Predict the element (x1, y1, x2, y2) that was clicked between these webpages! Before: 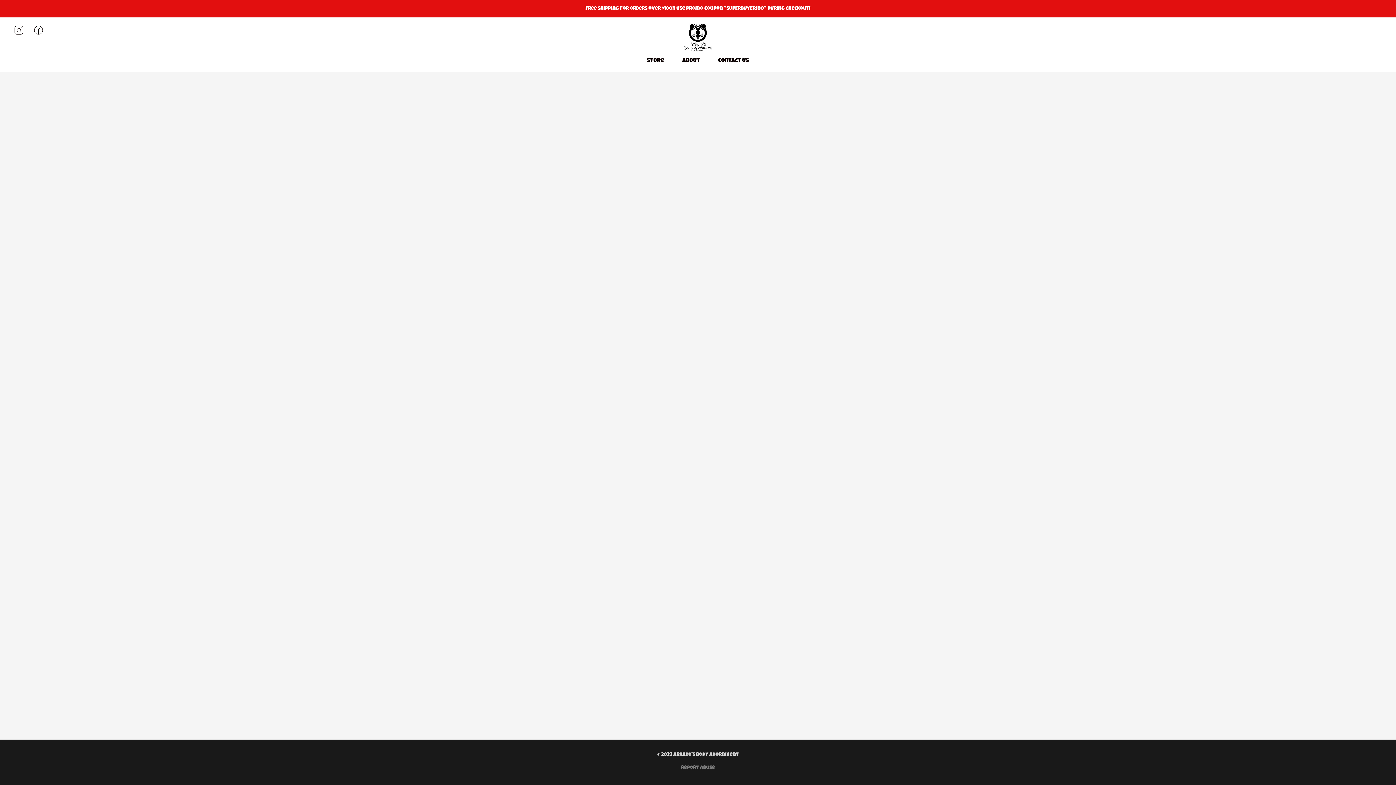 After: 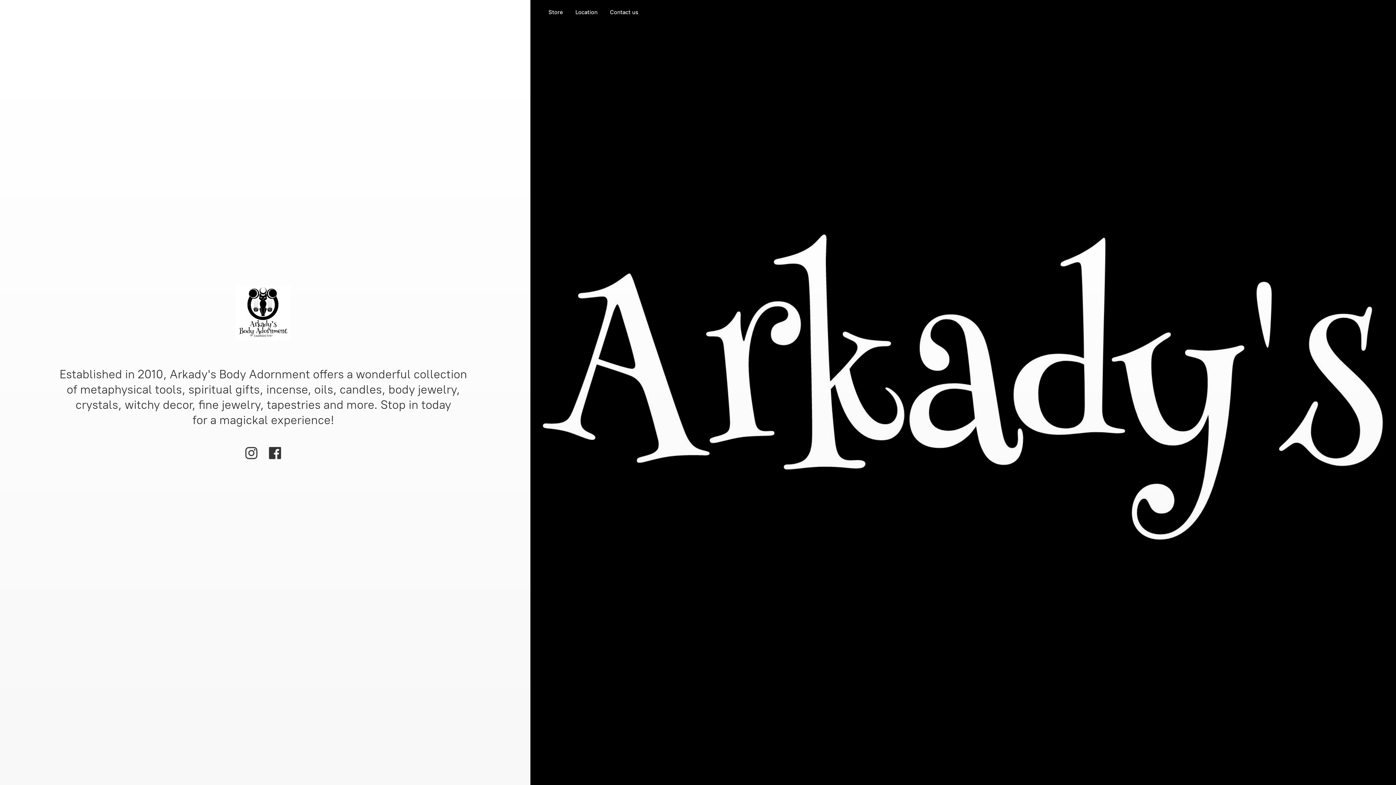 Action: label: Store bbox: (647, 54, 673, 68)